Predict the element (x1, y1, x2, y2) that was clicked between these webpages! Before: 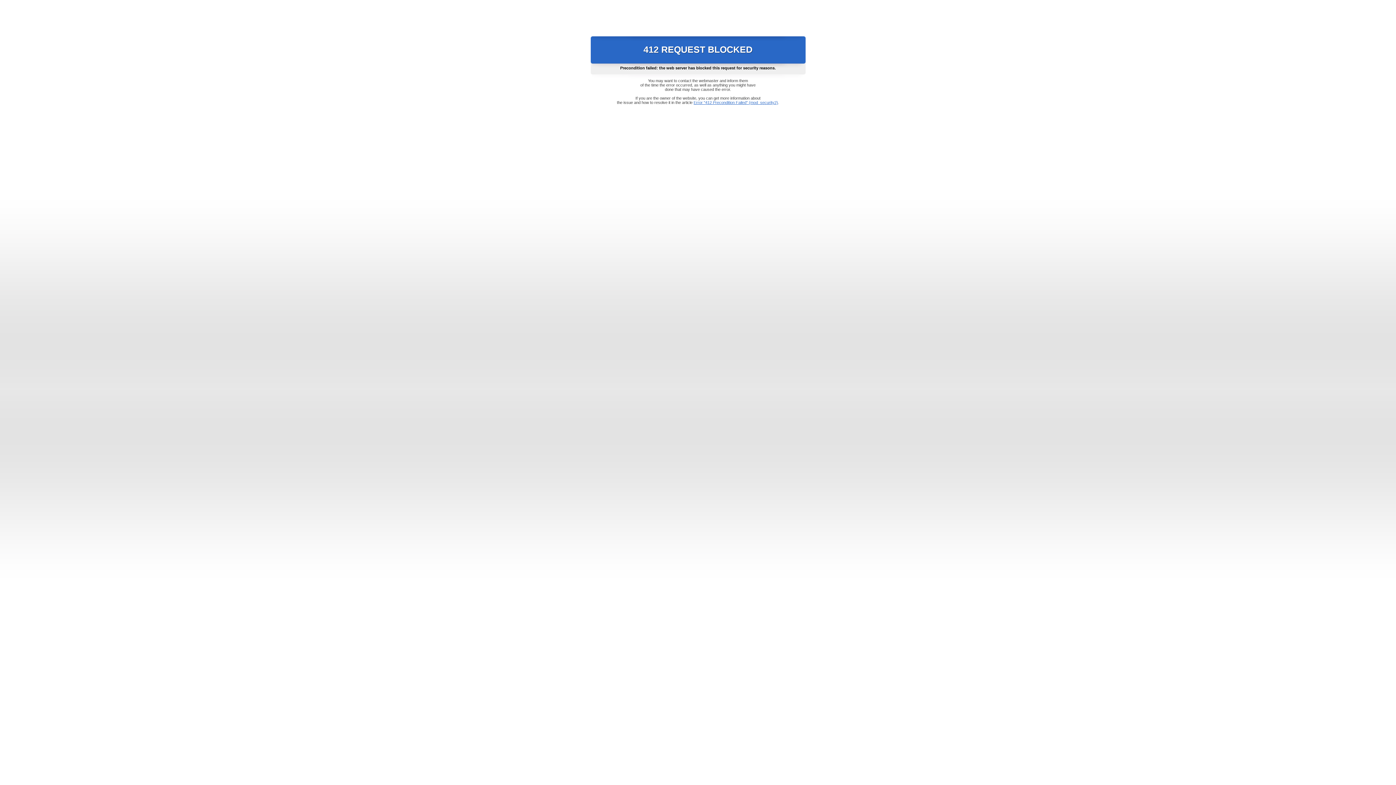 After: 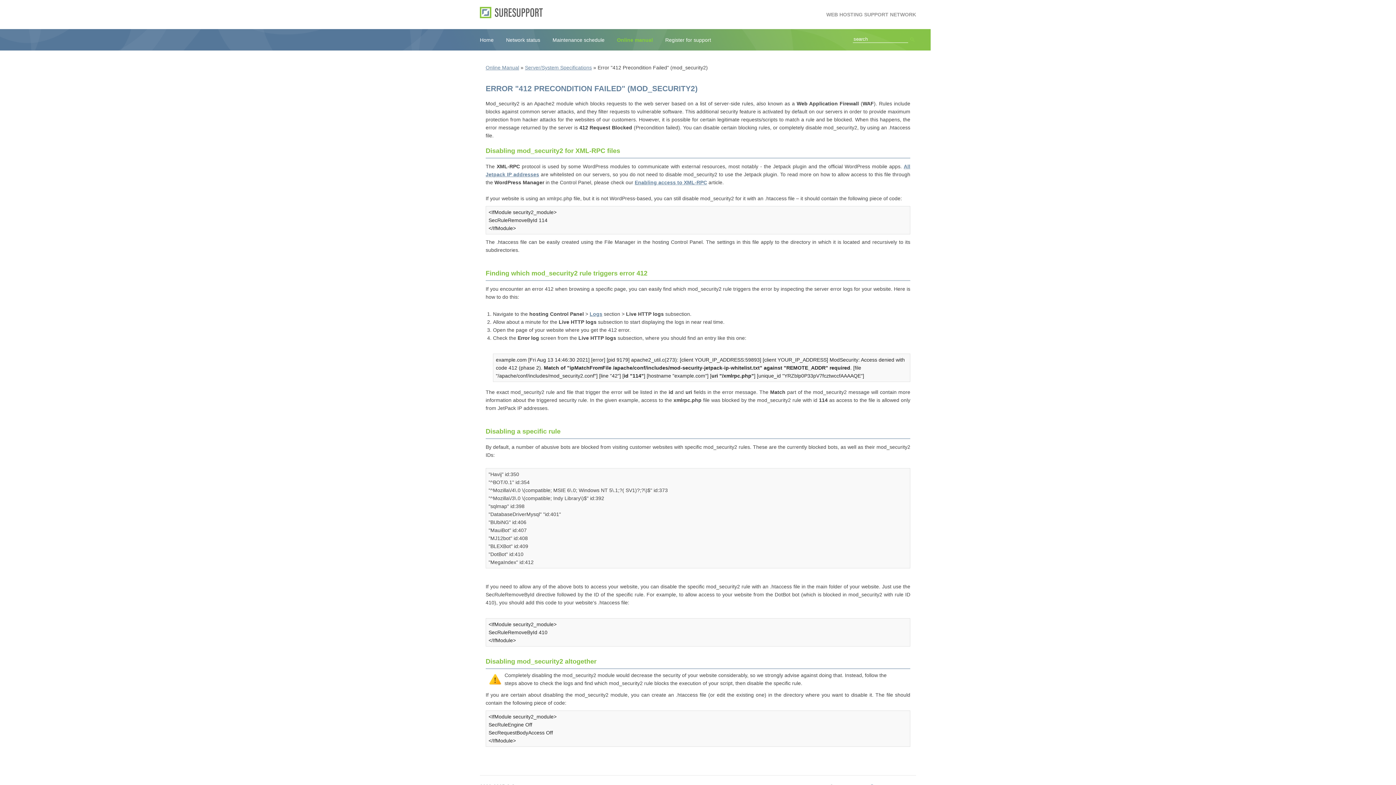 Action: bbox: (693, 100, 778, 104) label: Error "412 Precondition Failed" (mod_security2)